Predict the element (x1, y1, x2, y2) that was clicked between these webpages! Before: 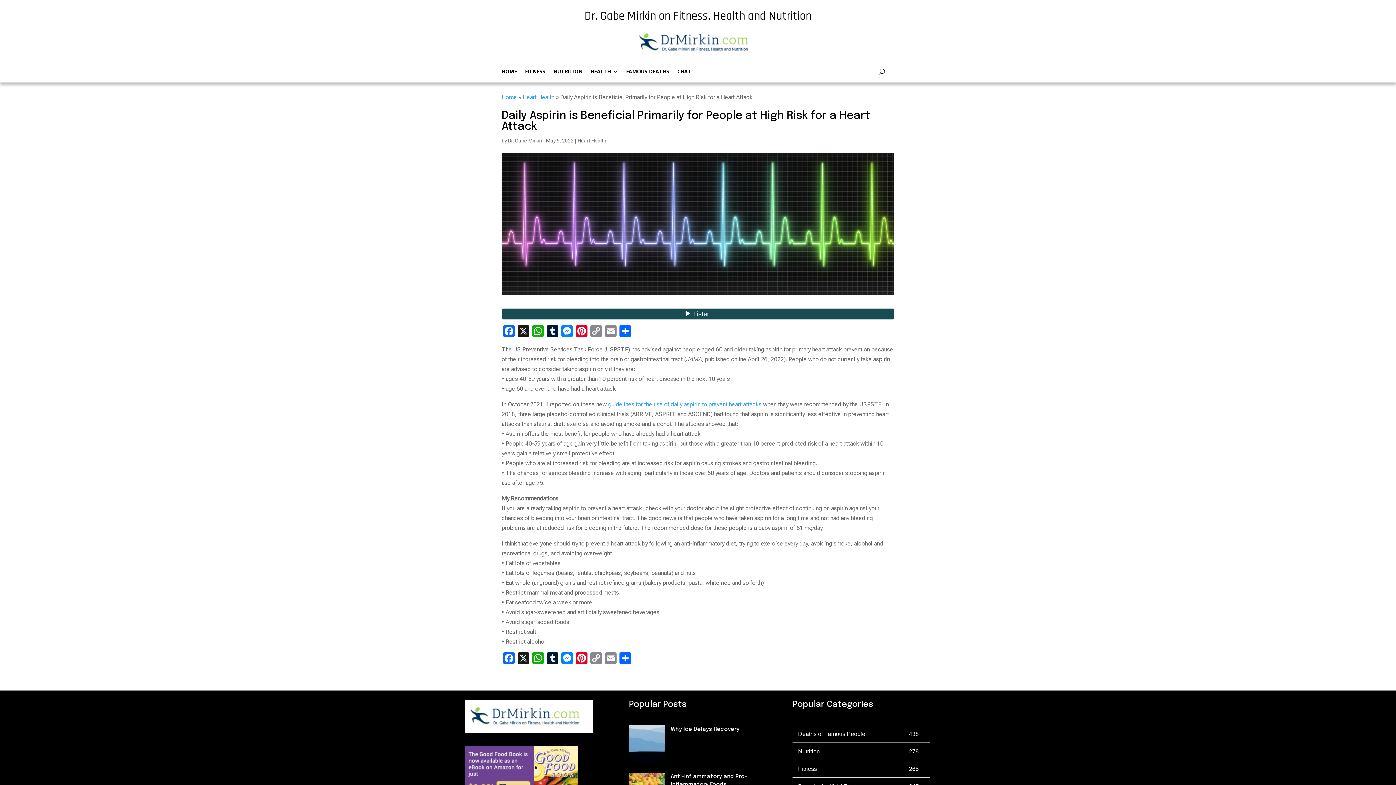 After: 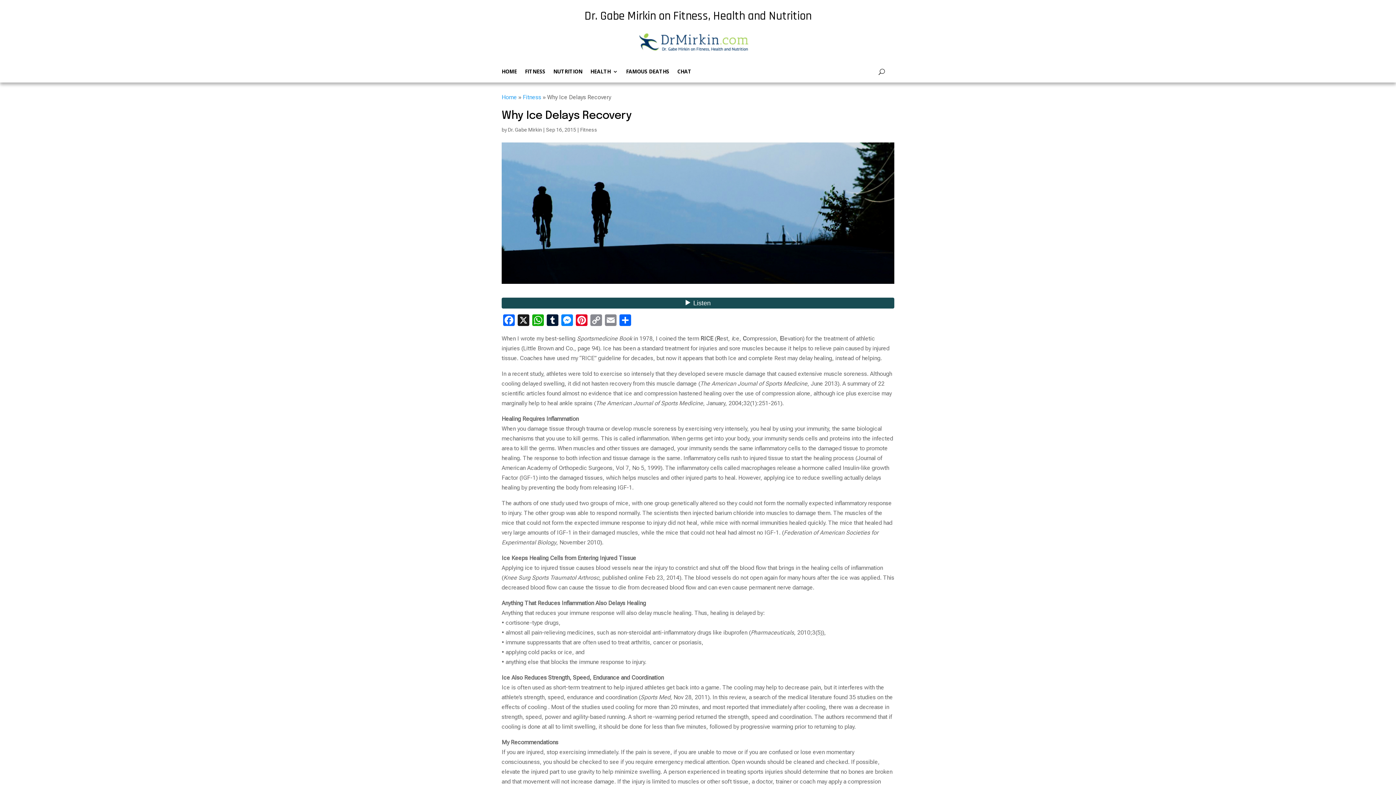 Action: bbox: (670, 726, 739, 732) label: Why Ice Delays Recovery